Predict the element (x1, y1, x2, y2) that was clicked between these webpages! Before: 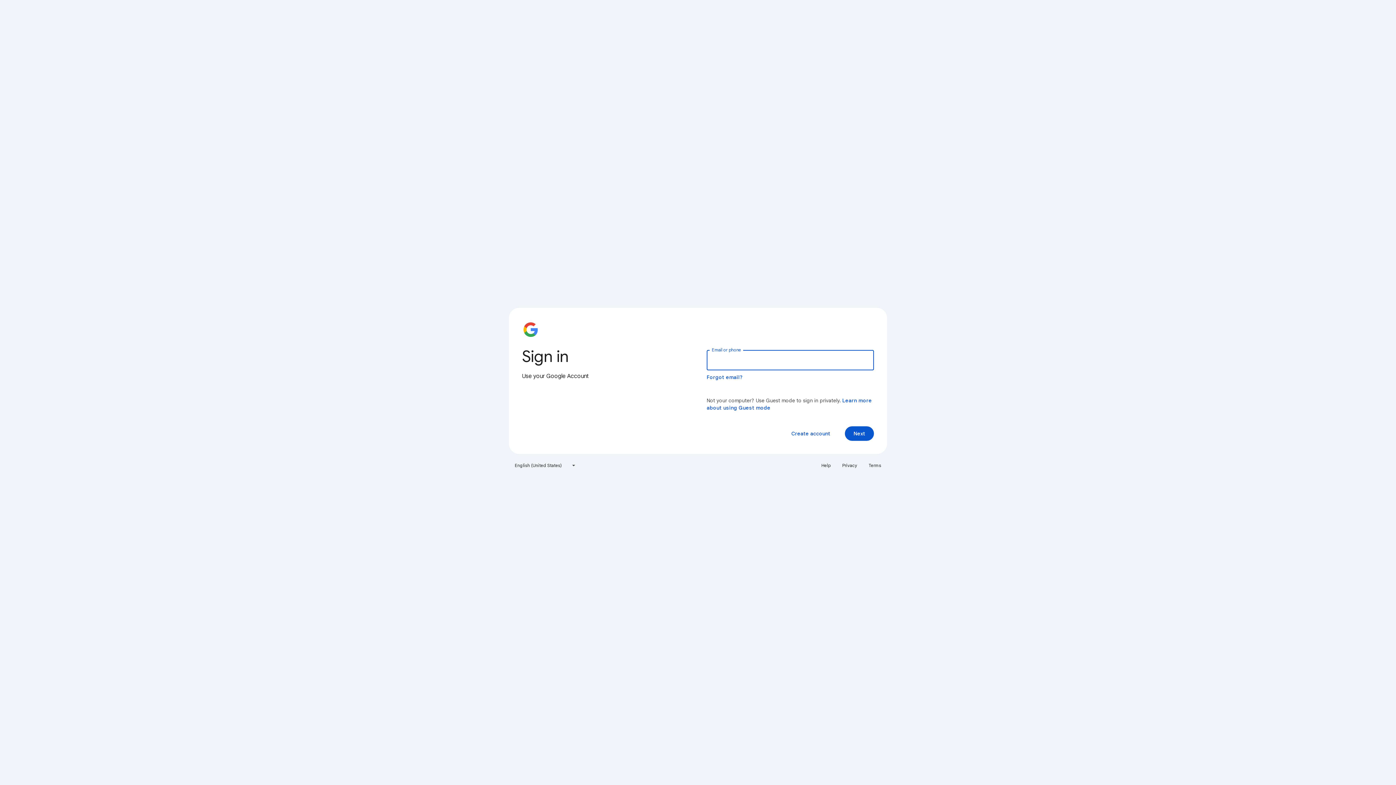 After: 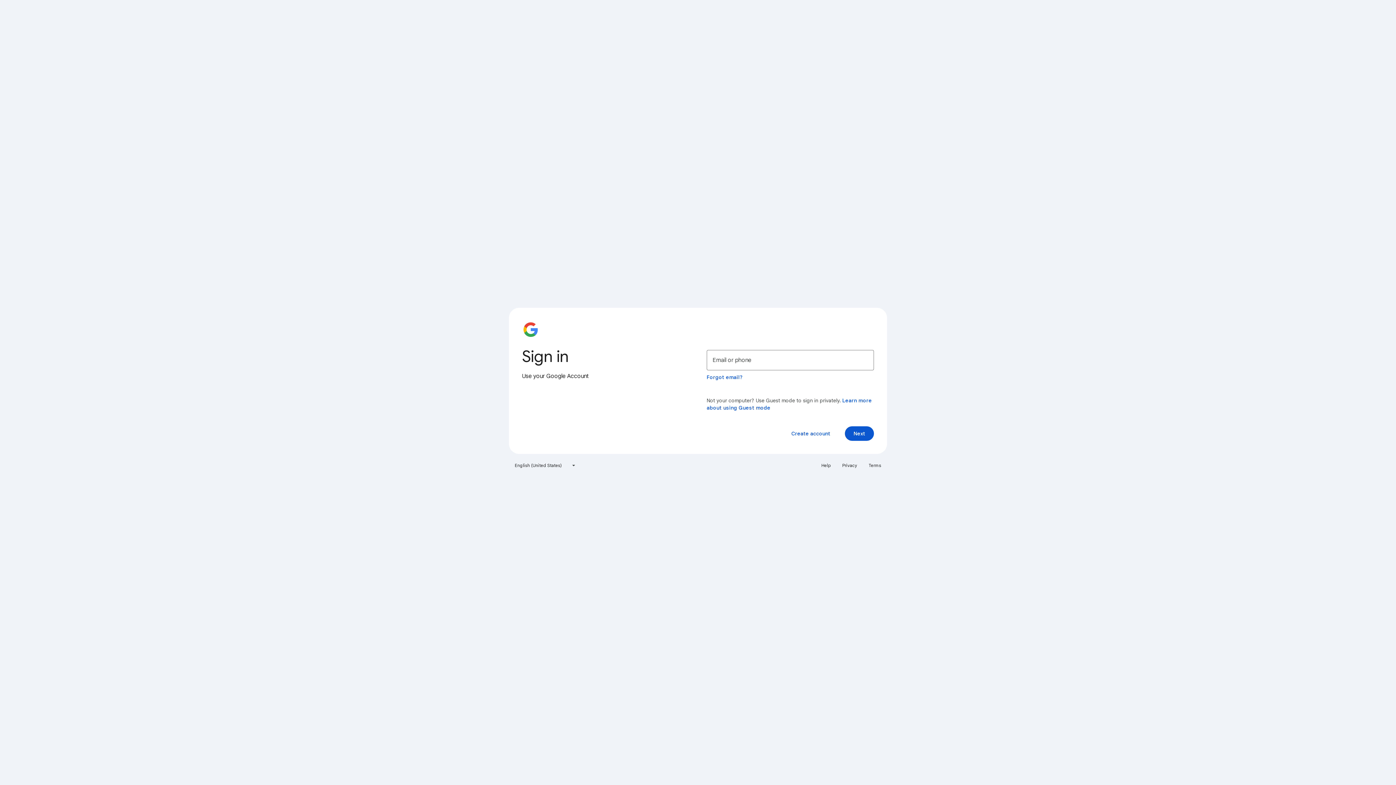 Action: bbox: (817, 460, 835, 471) label: Help